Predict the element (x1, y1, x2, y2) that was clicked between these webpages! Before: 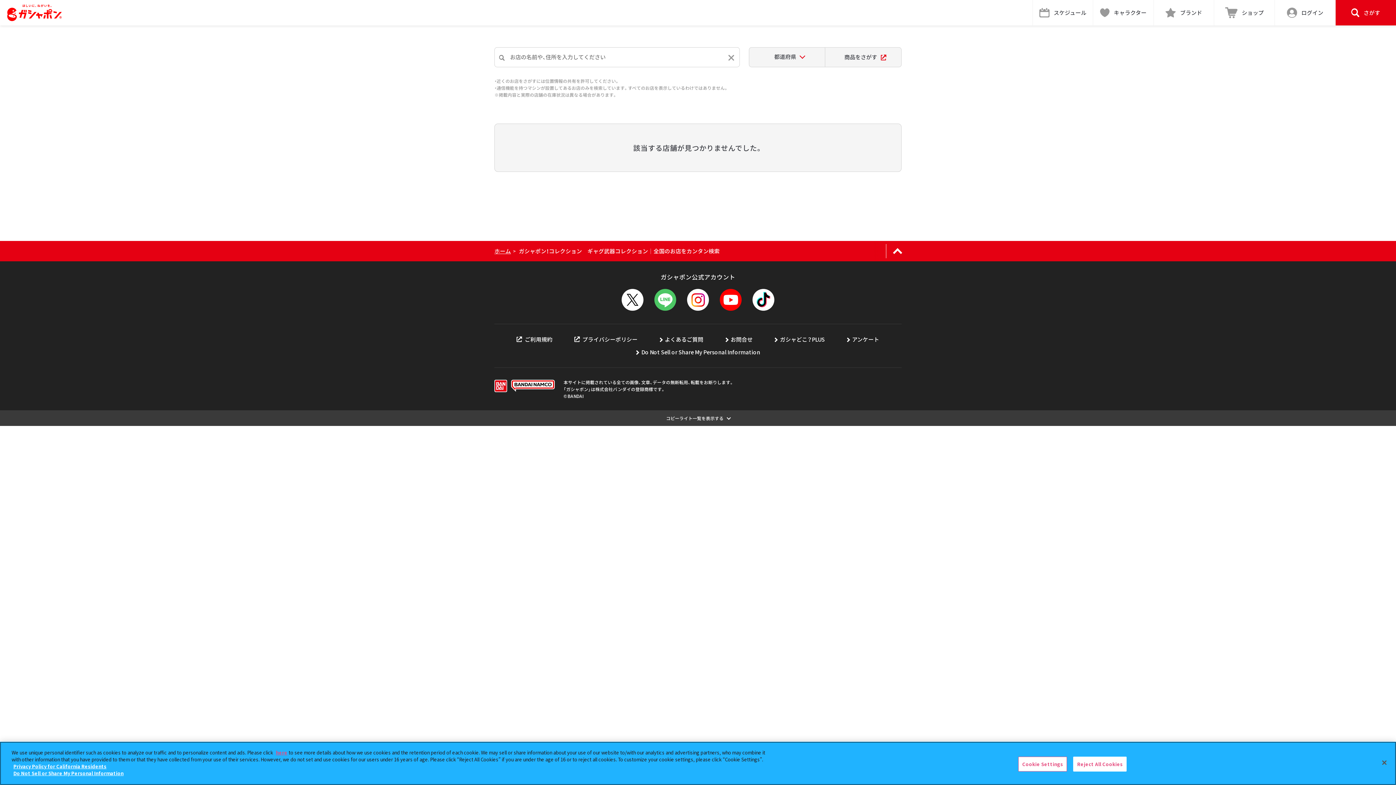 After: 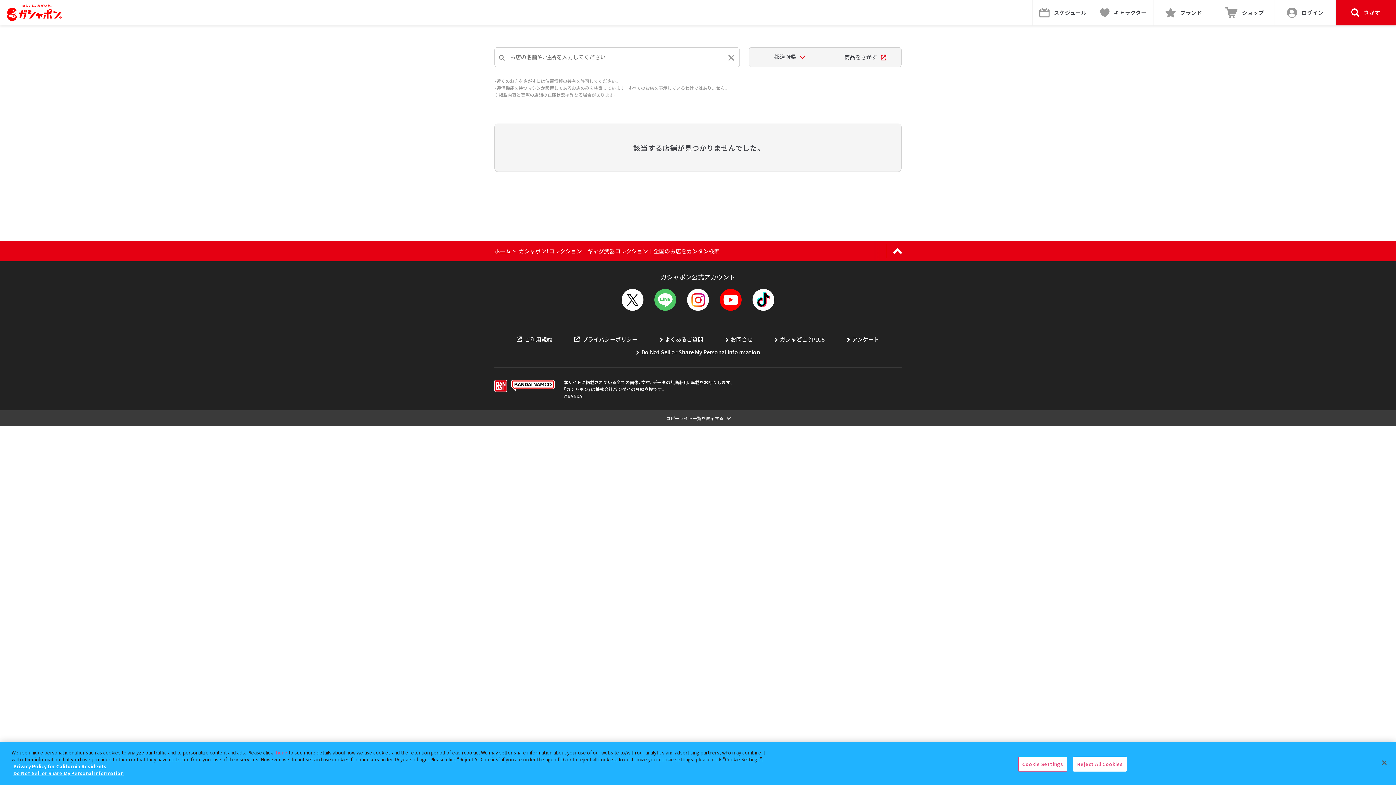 Action: bbox: (621, 288, 643, 310)